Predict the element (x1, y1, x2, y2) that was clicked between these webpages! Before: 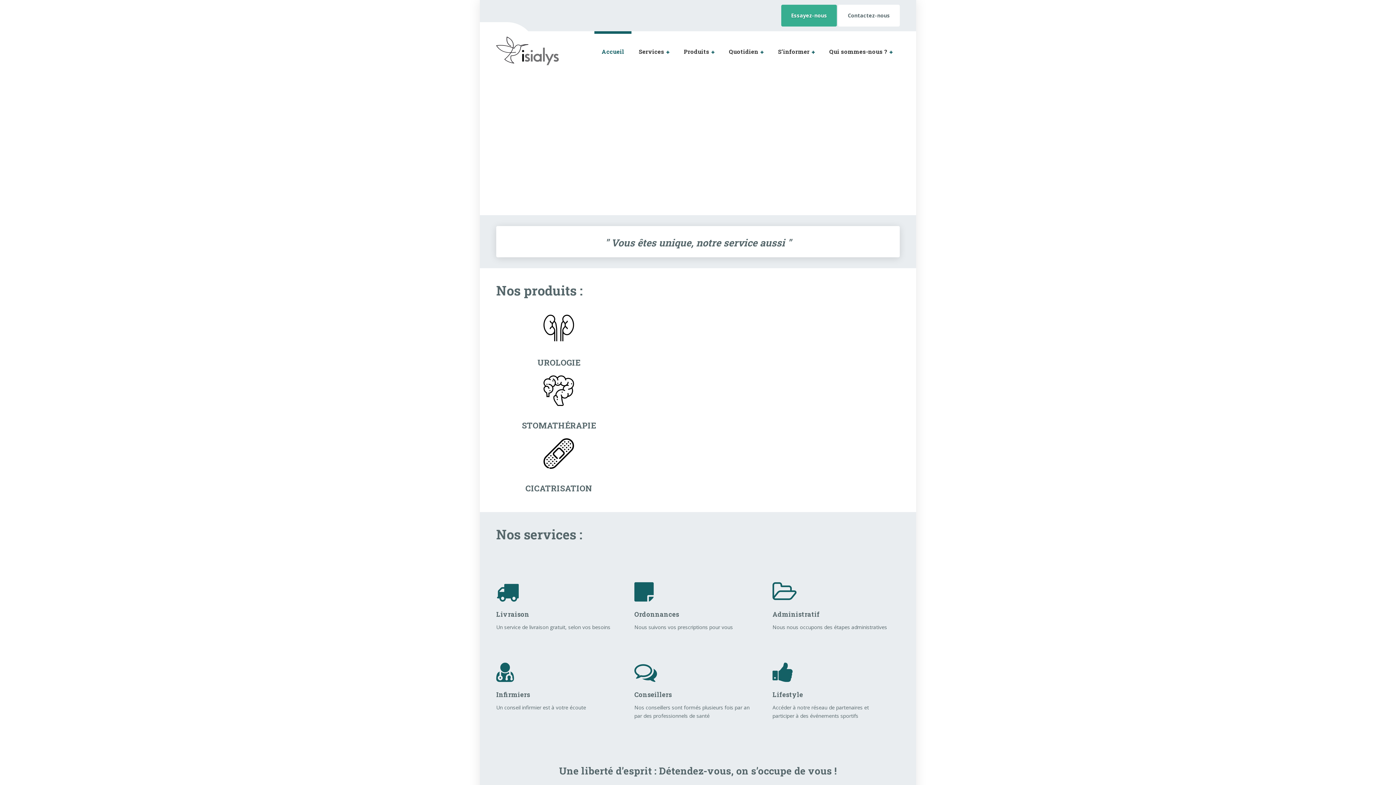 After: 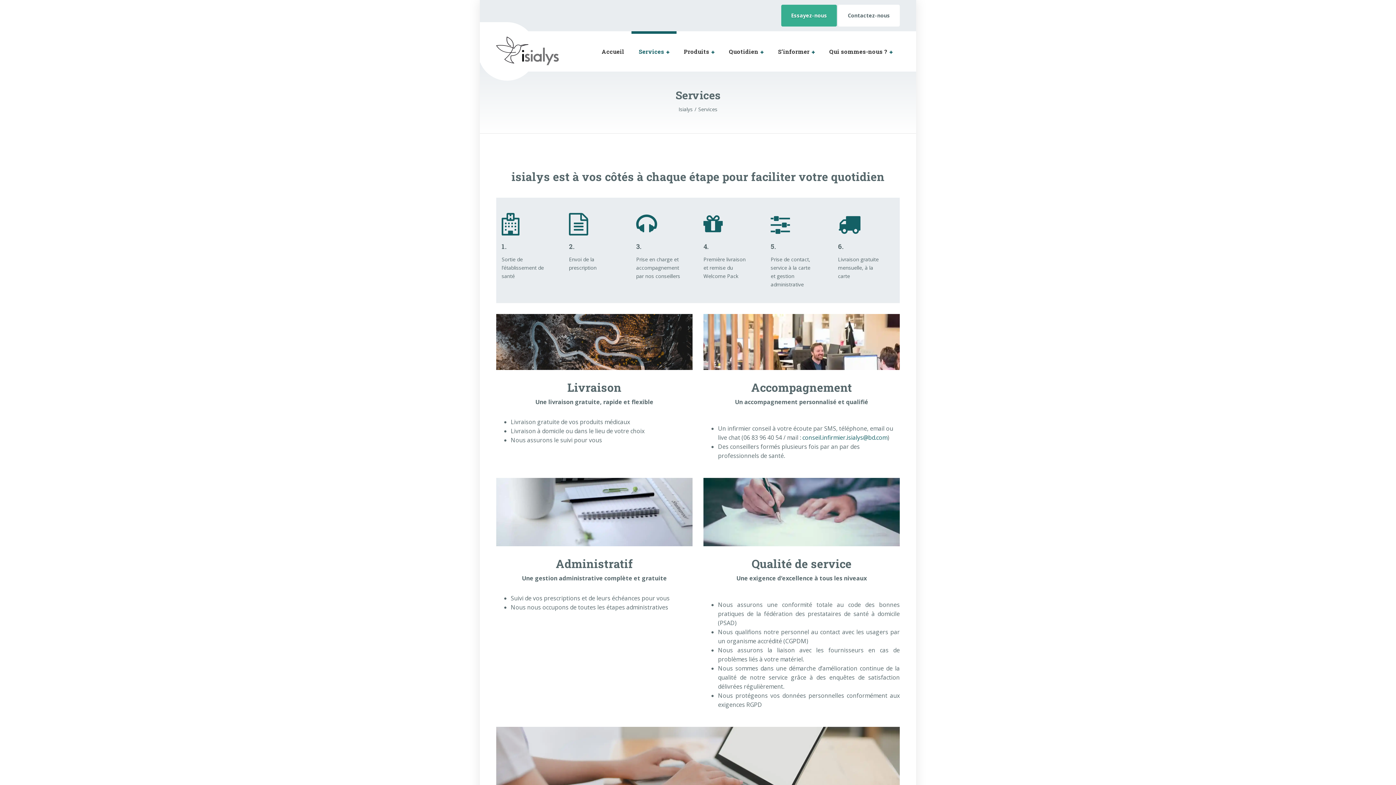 Action: label: Services bbox: (631, 31, 676, 71)